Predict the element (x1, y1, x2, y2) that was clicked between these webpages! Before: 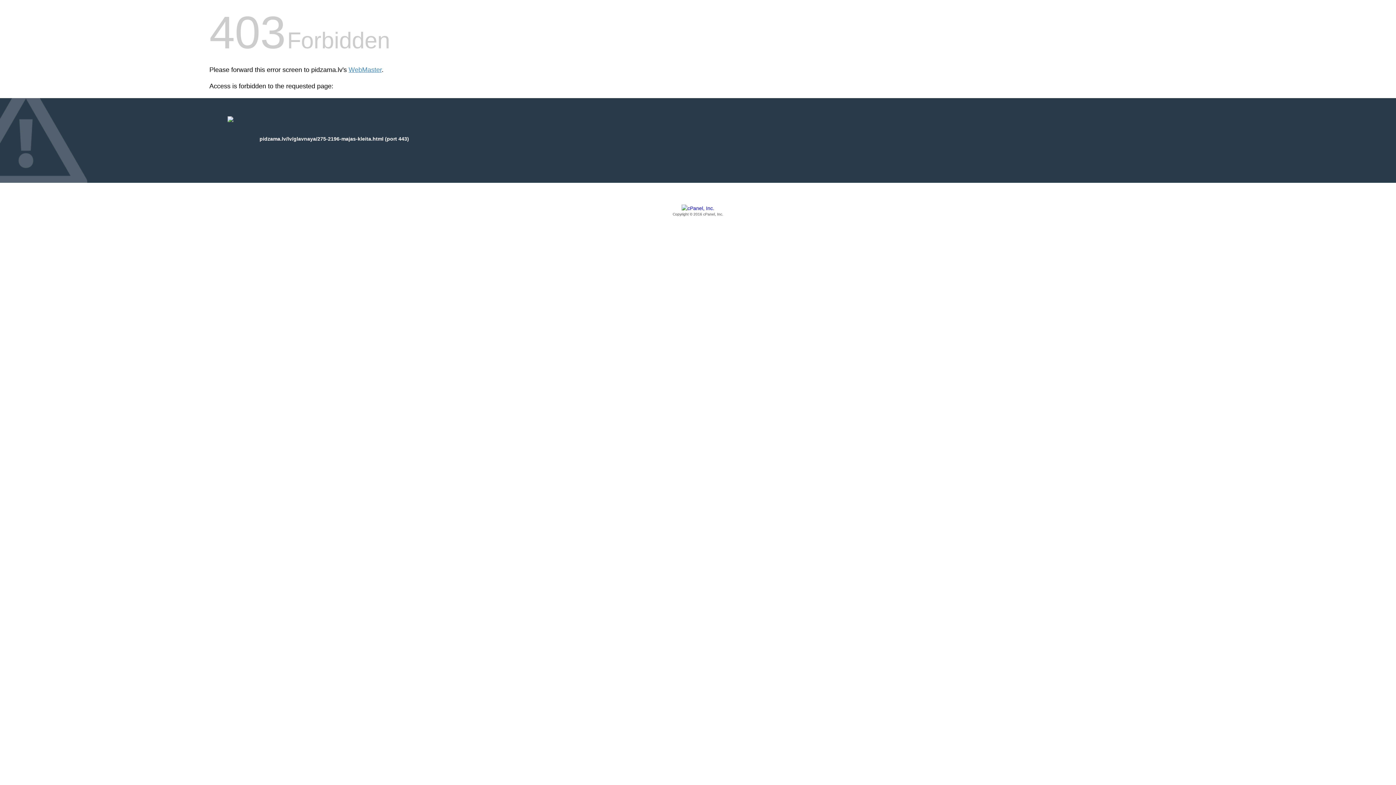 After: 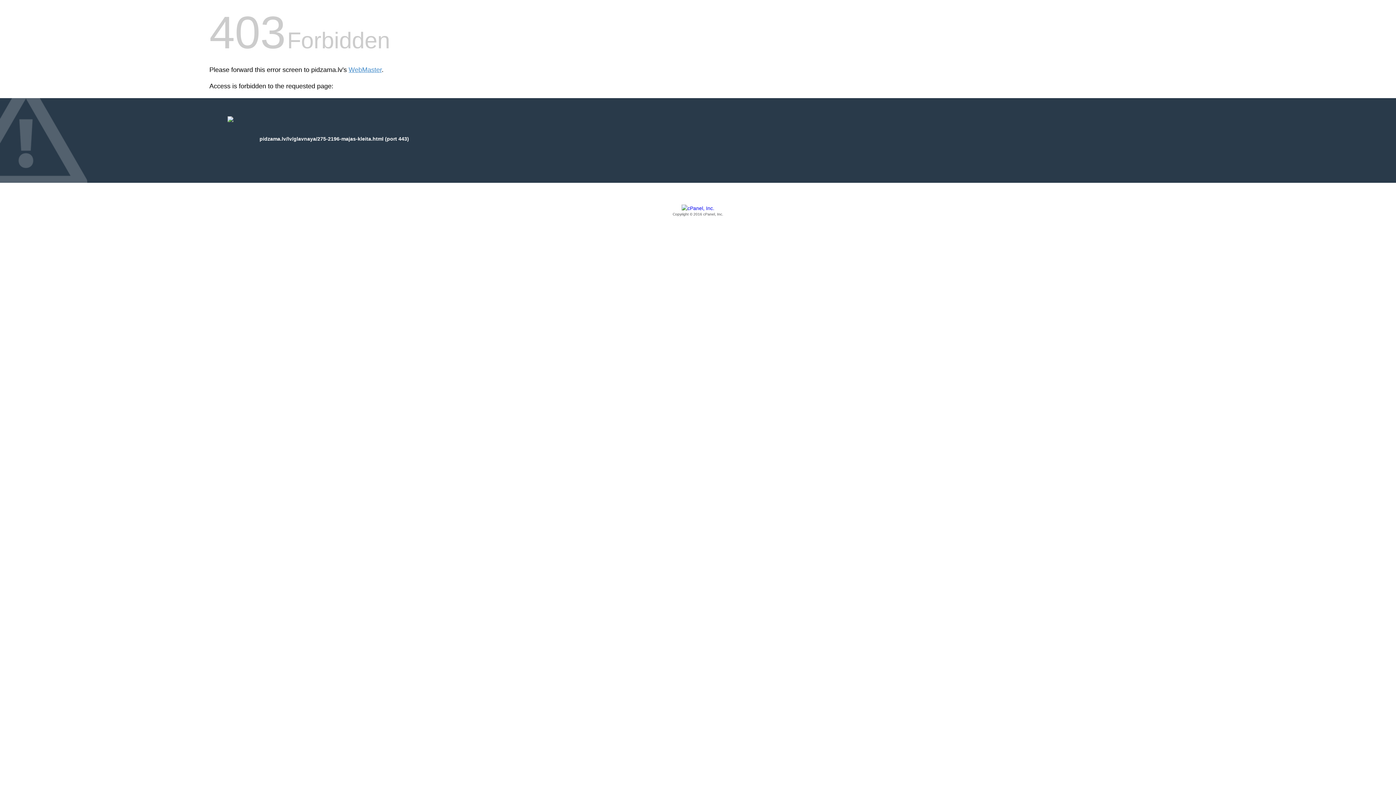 Action: bbox: (209, 205, 1186, 217) label: Copyright © 2016 cPanel, Inc.